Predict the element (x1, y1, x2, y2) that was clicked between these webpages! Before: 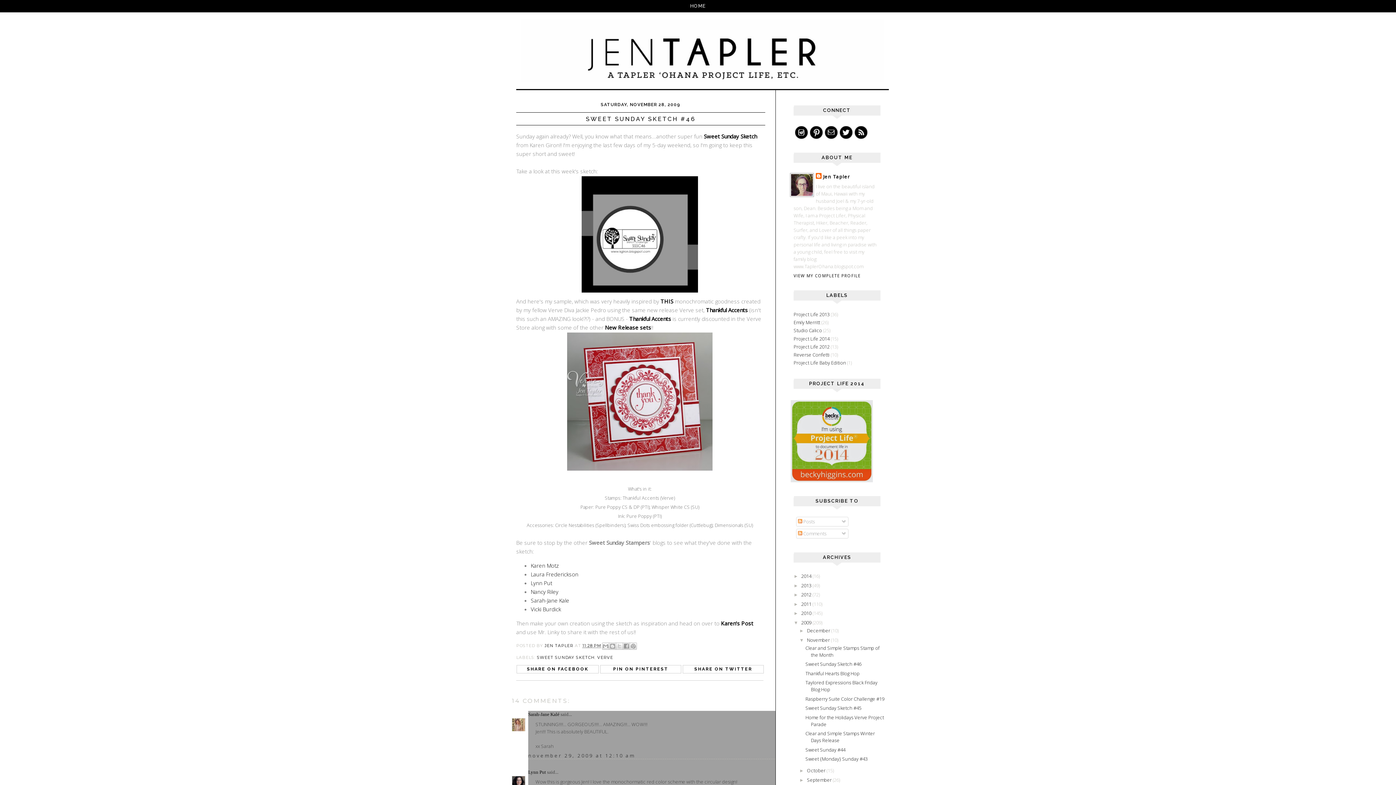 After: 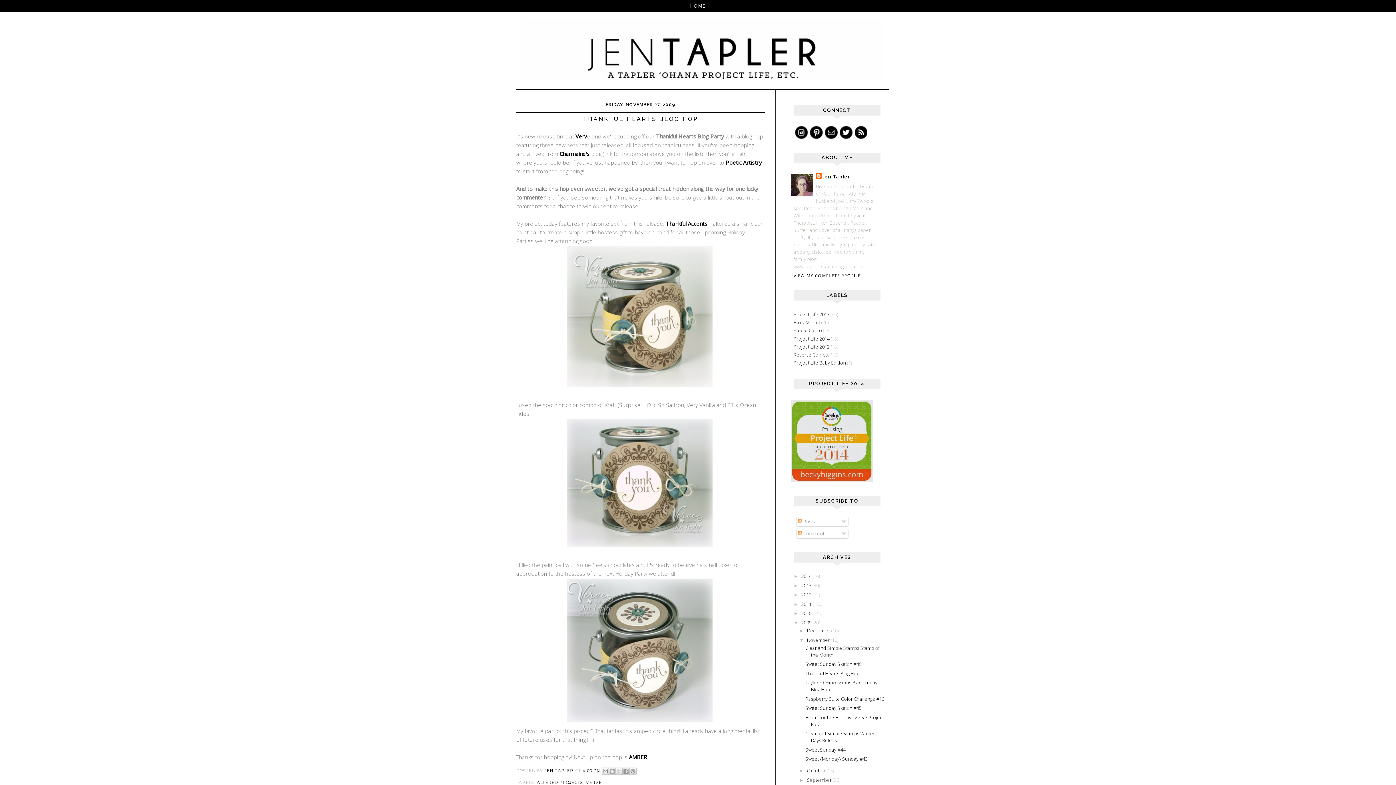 Action: label: Thankful Hearts Blog Hop bbox: (805, 670, 859, 677)